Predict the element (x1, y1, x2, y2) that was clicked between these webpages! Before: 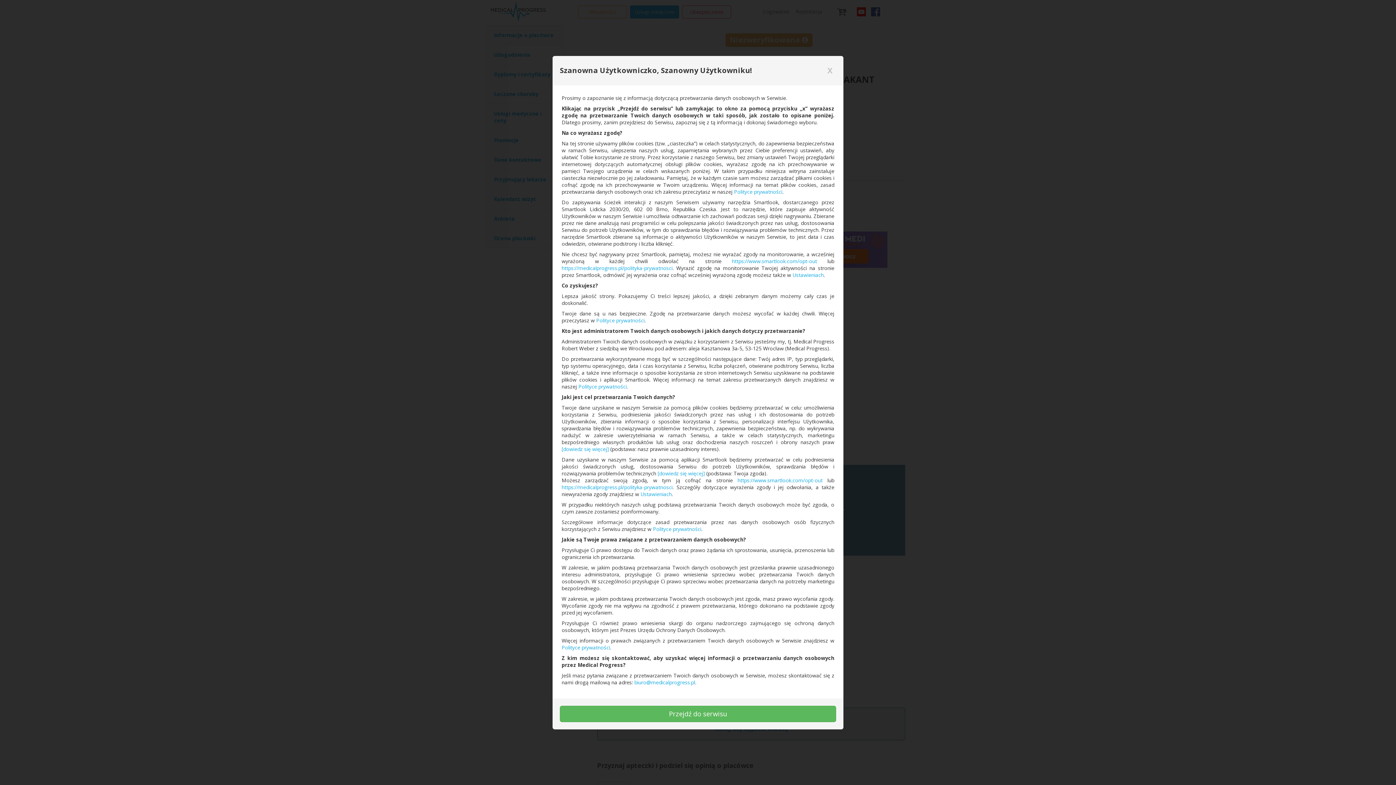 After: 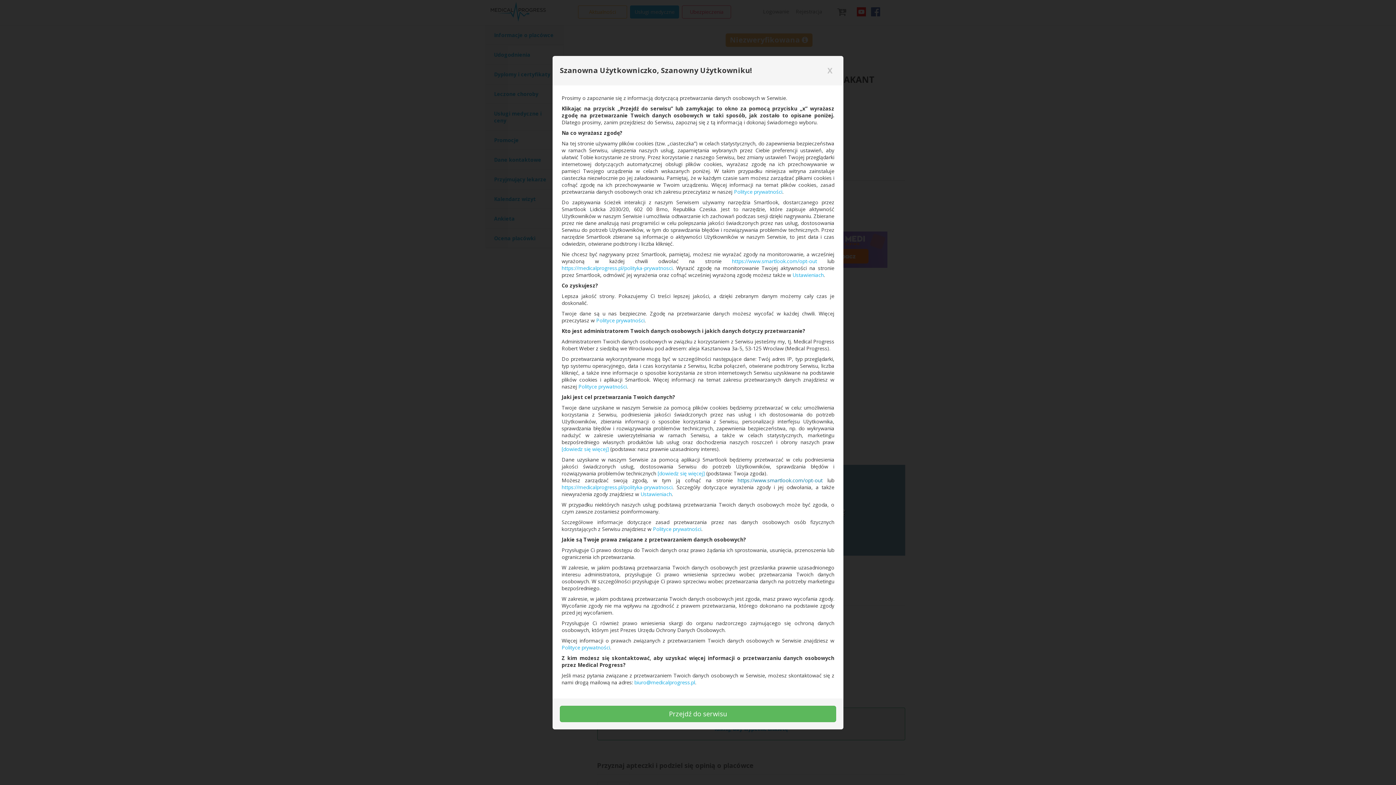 Action: bbox: (737, 476, 822, 483) label: https://www.smartlook.com/opt-out